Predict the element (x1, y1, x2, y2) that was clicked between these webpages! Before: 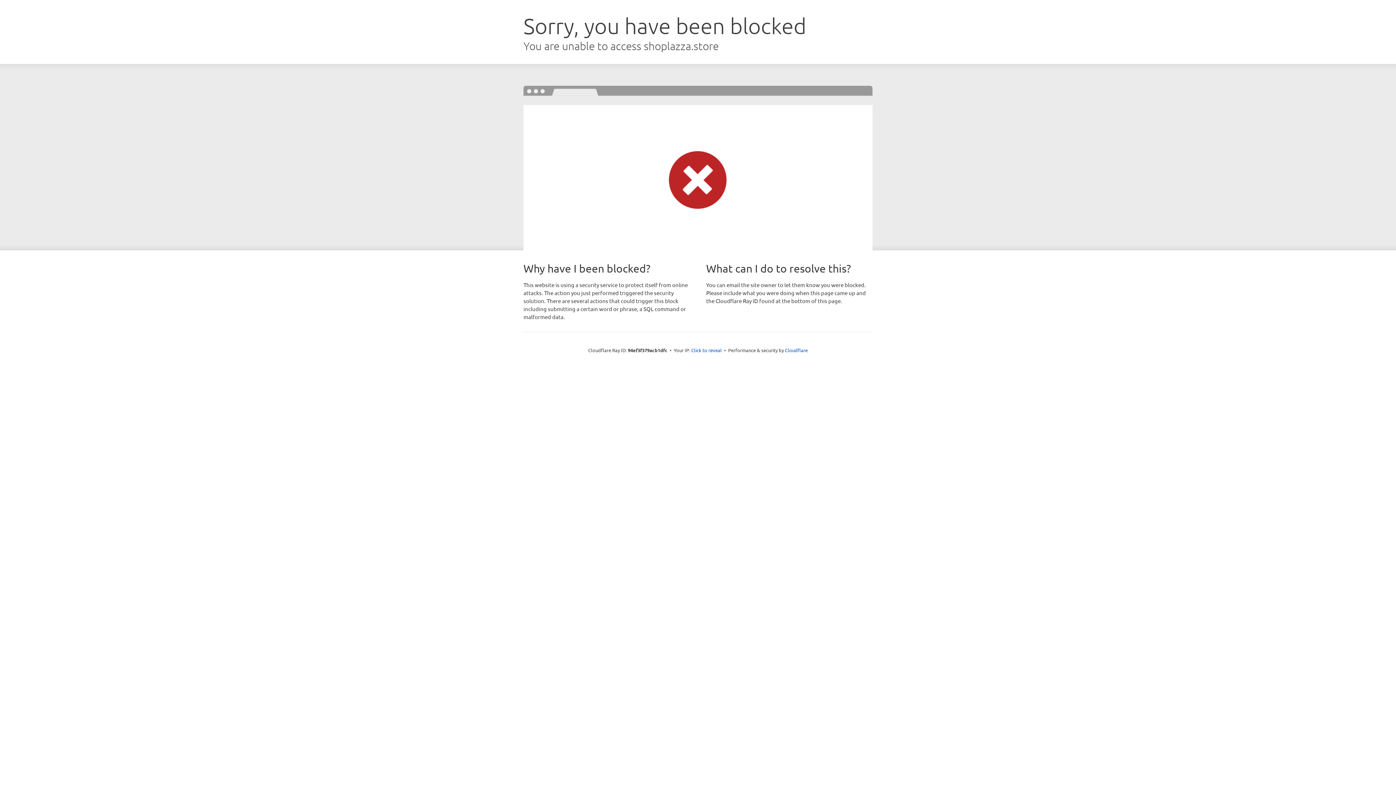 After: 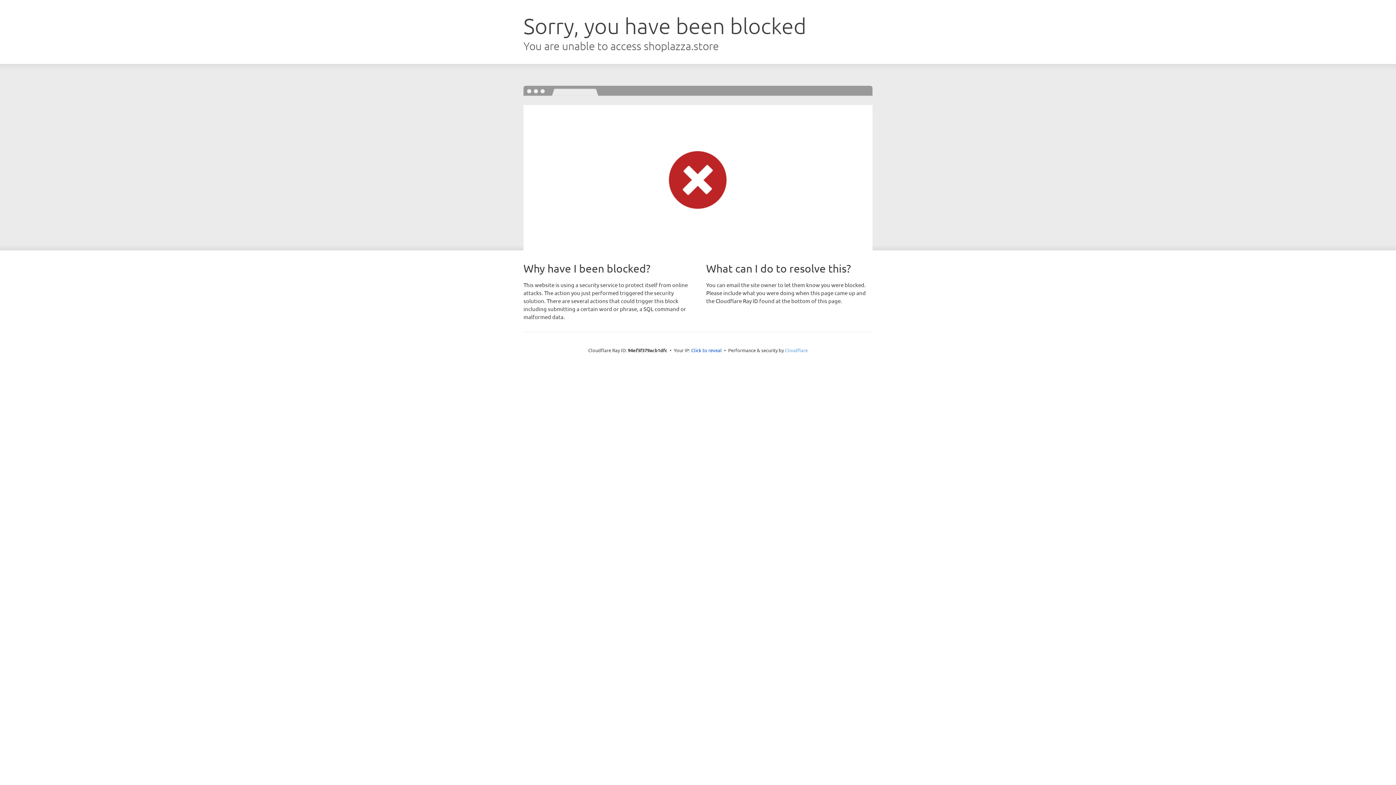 Action: label: Cloudflare bbox: (785, 347, 808, 353)